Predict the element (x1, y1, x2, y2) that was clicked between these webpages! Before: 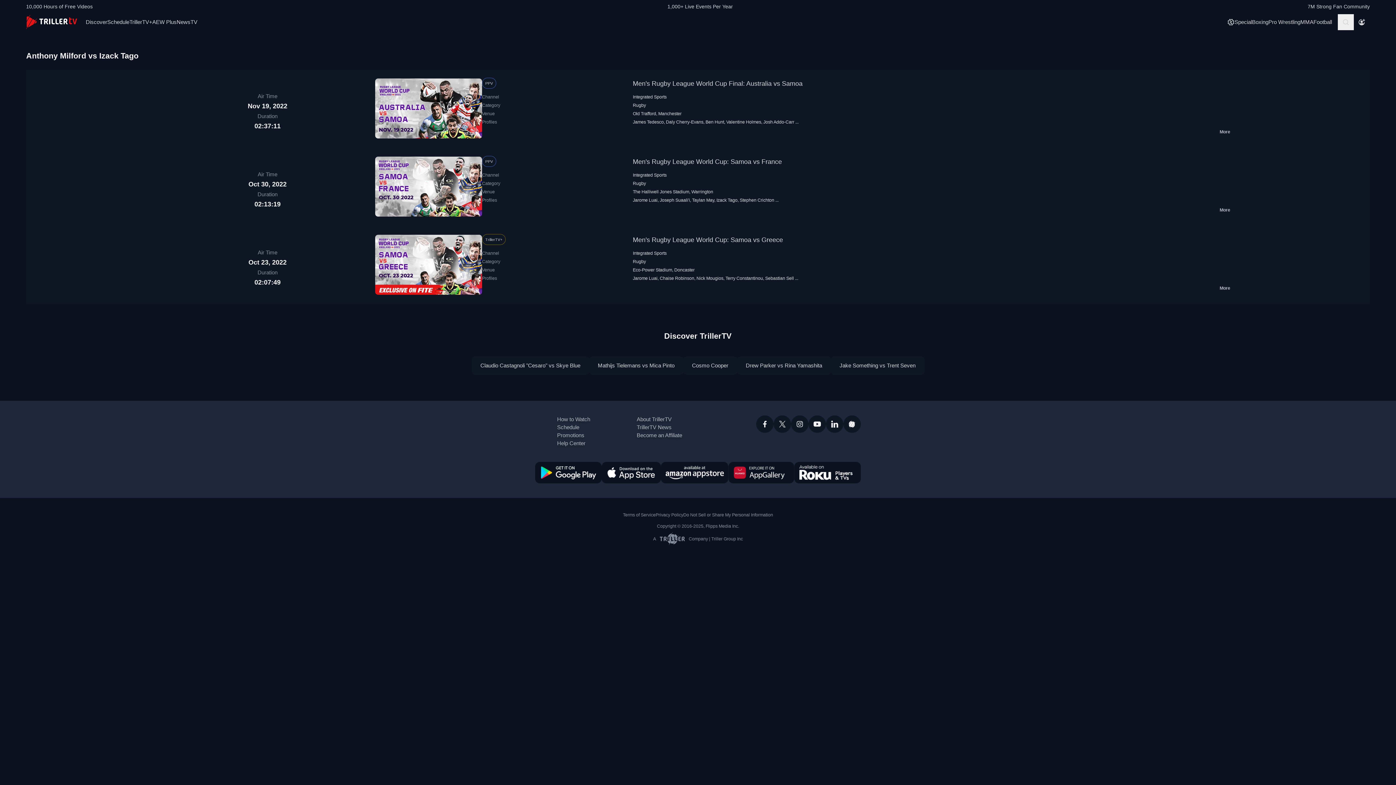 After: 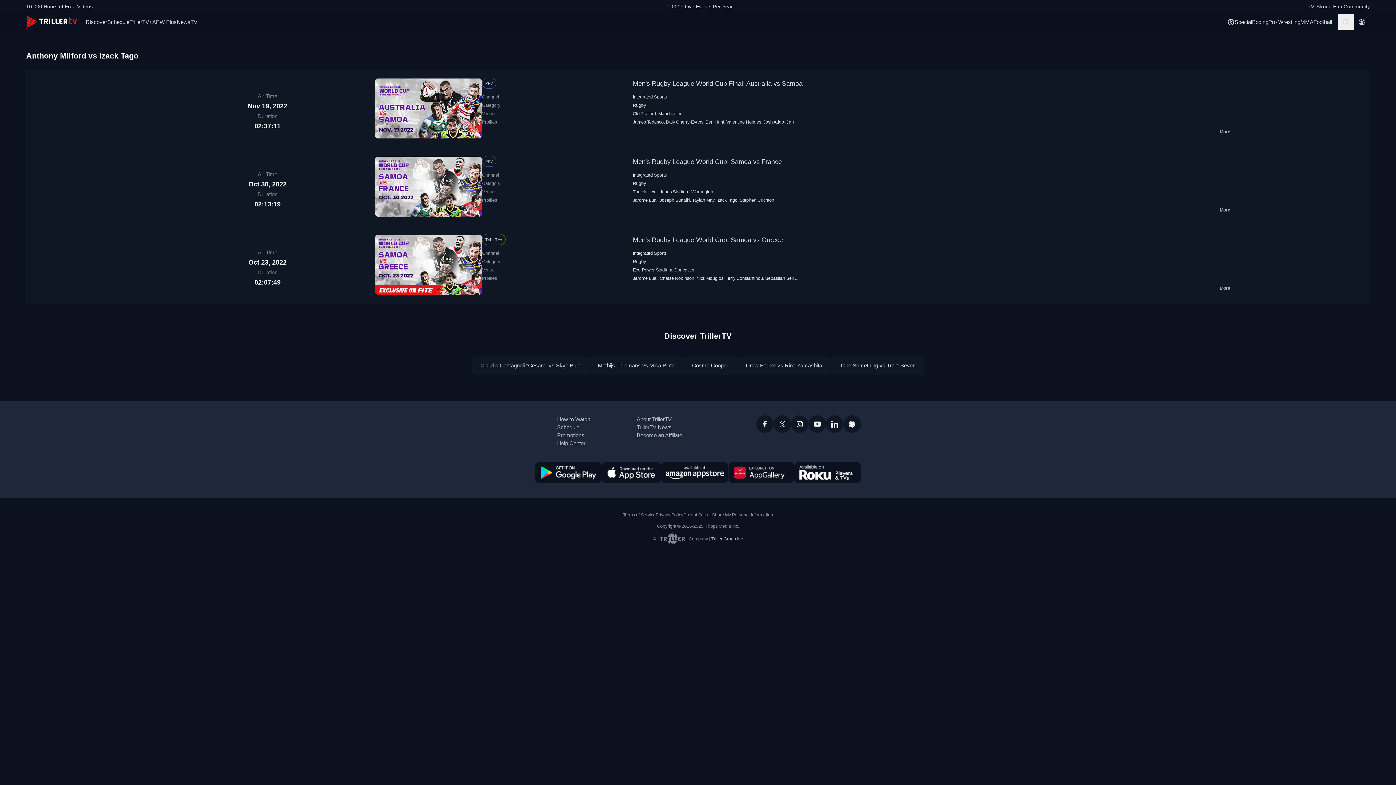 Action: bbox: (711, 536, 743, 542) label: Triller Group Inc